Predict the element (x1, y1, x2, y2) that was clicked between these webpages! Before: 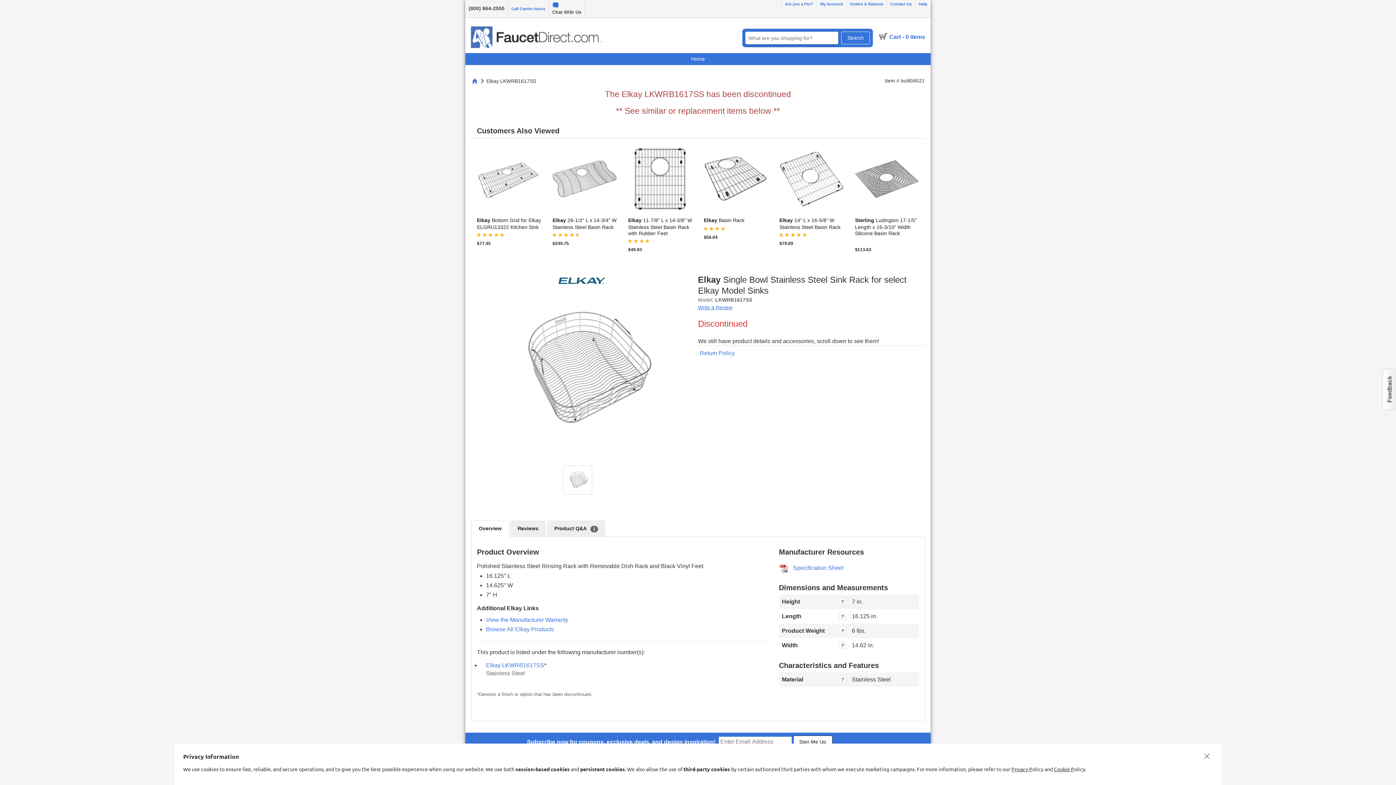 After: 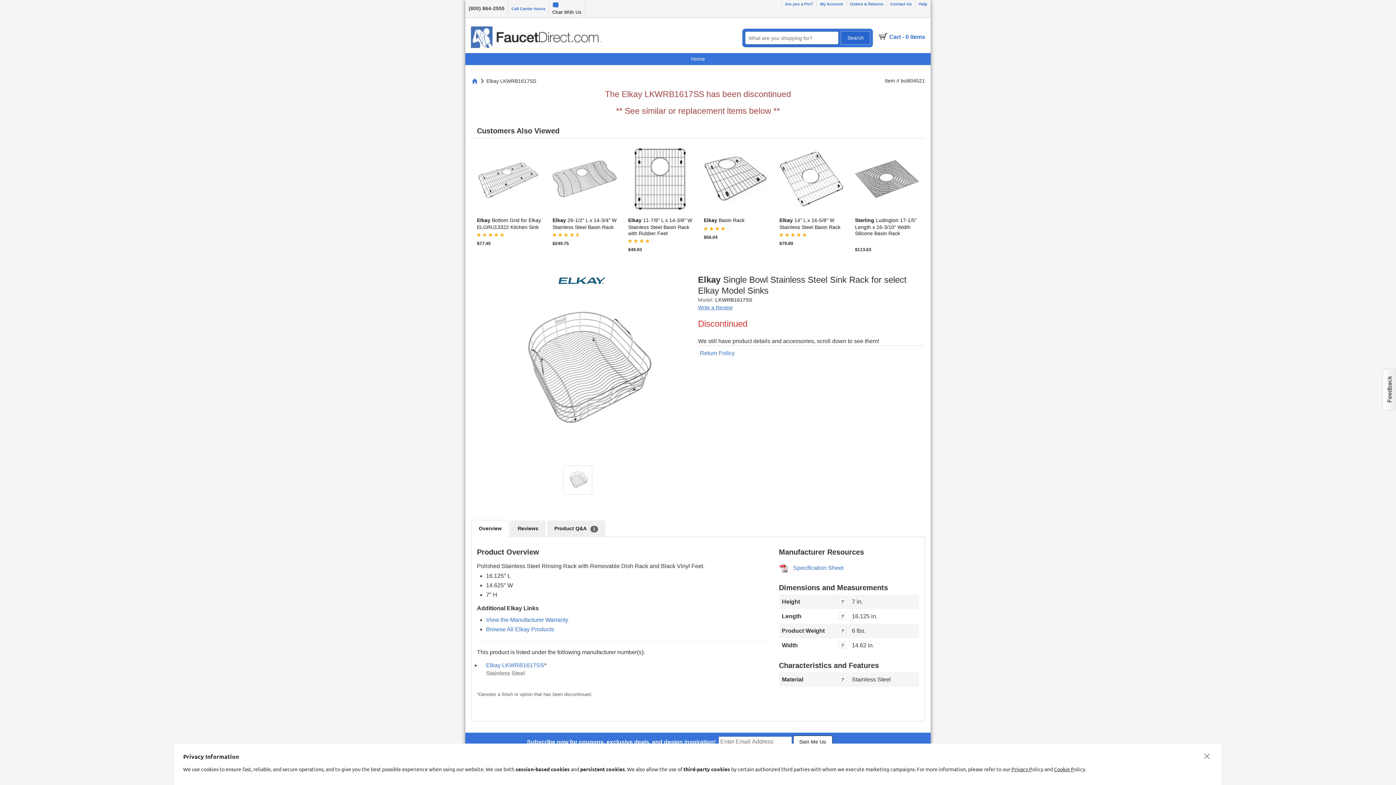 Action: label: Search bbox: (841, 31, 870, 44)